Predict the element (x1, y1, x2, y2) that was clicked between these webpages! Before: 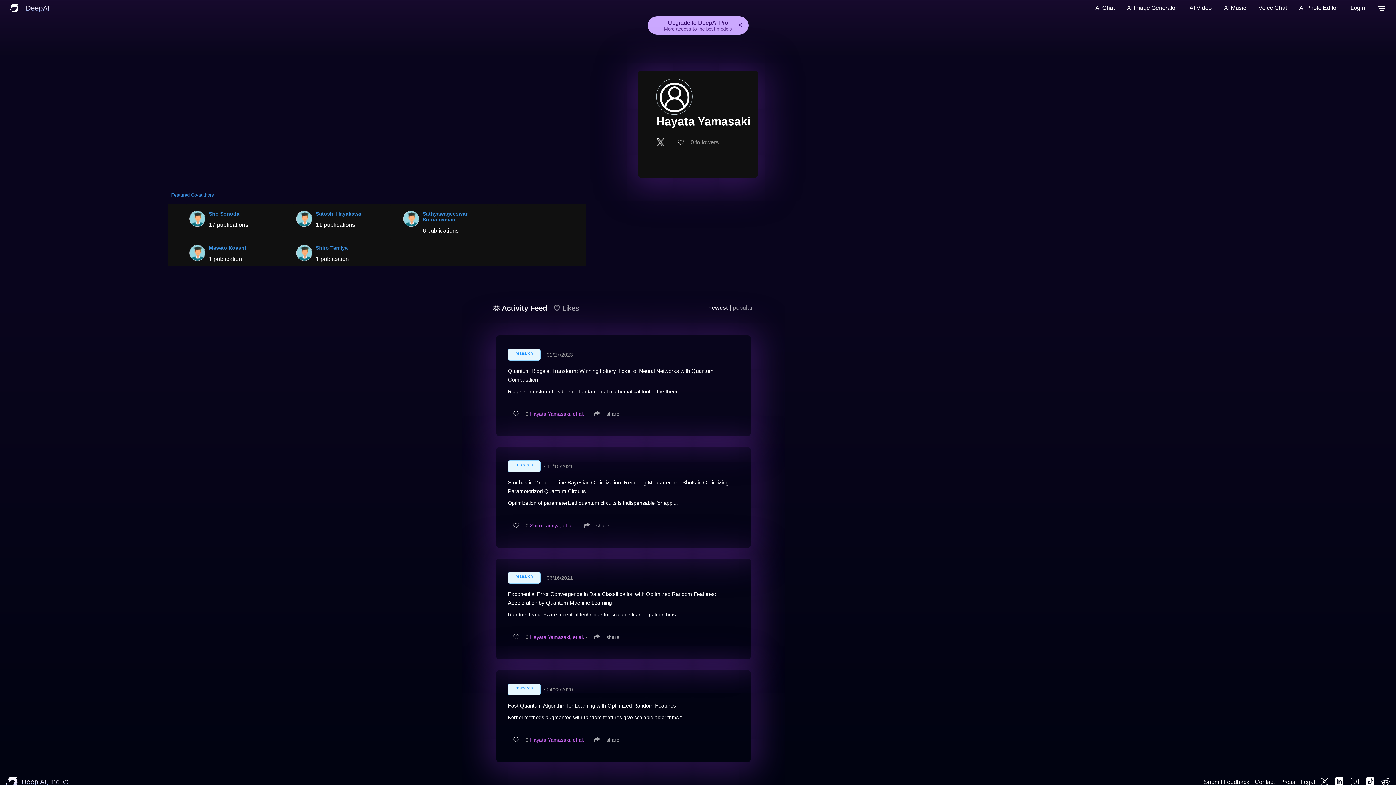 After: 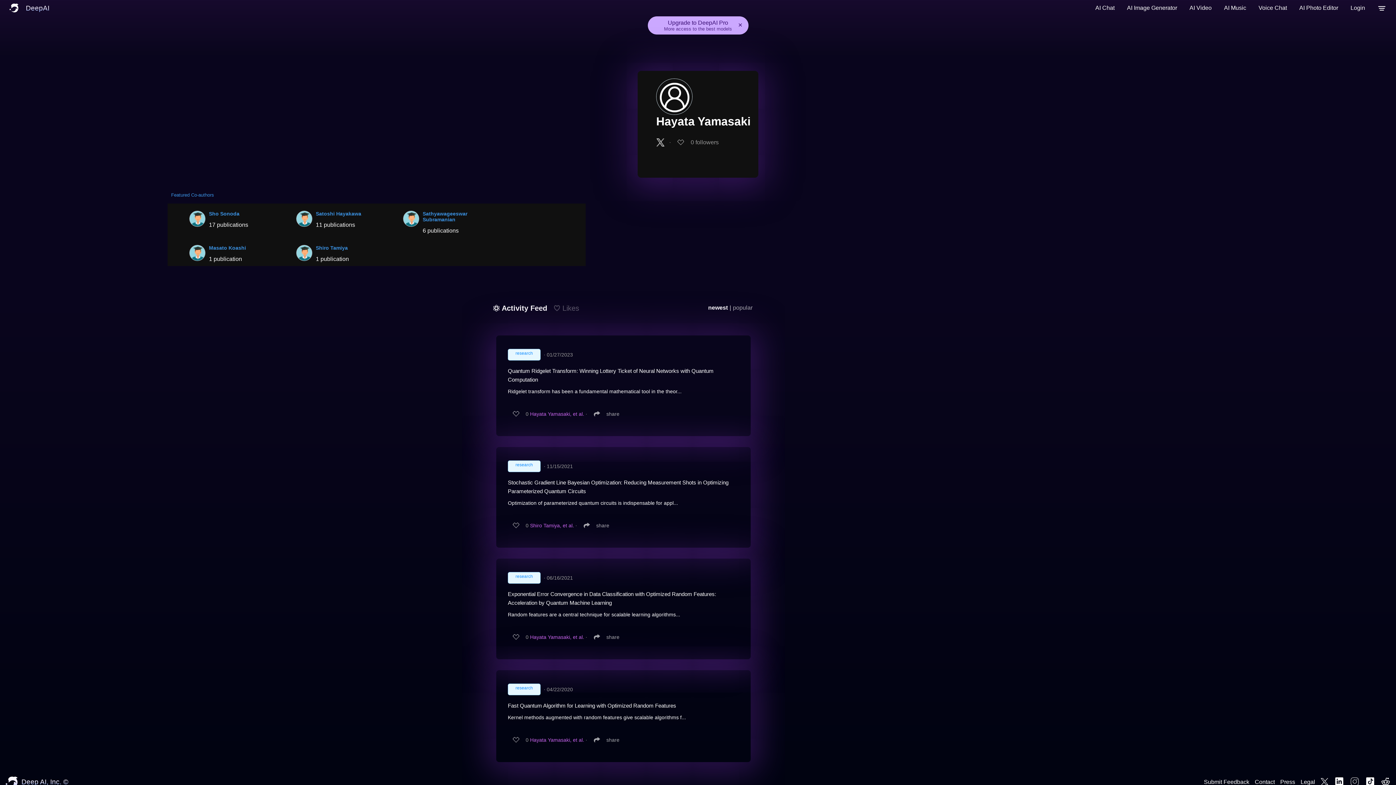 Action: bbox: (553, 298, 579, 317) label: Likes